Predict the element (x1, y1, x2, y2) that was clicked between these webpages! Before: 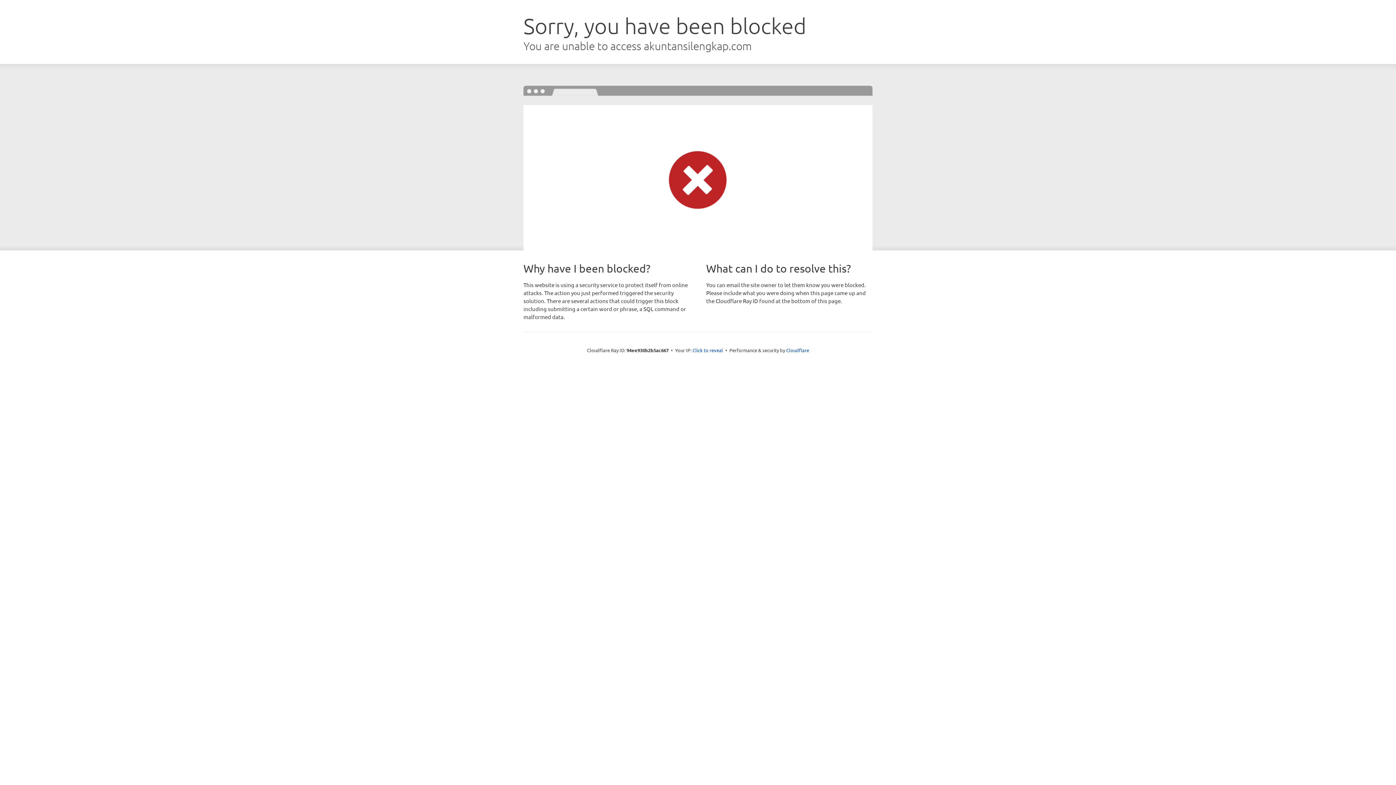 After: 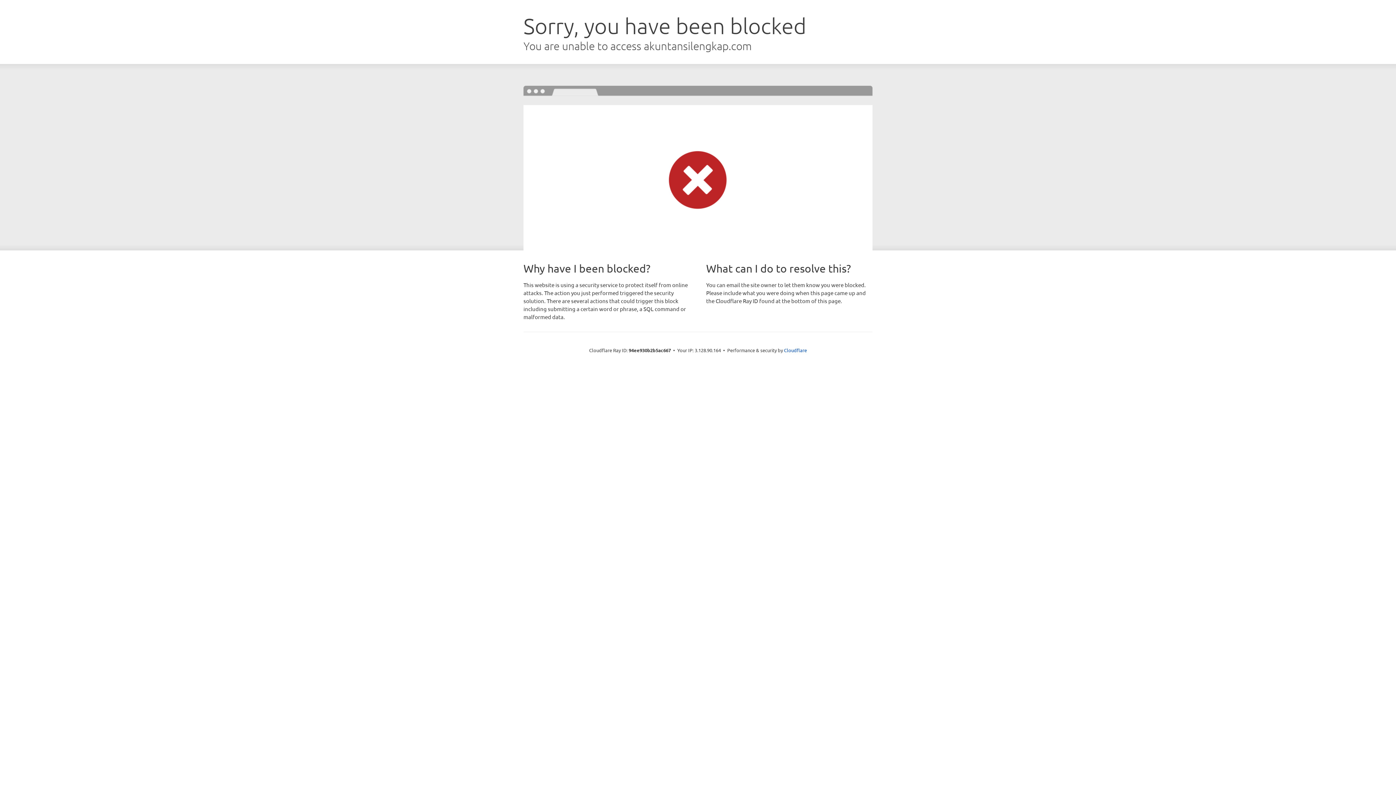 Action: bbox: (692, 346, 723, 353) label: Click to reveal